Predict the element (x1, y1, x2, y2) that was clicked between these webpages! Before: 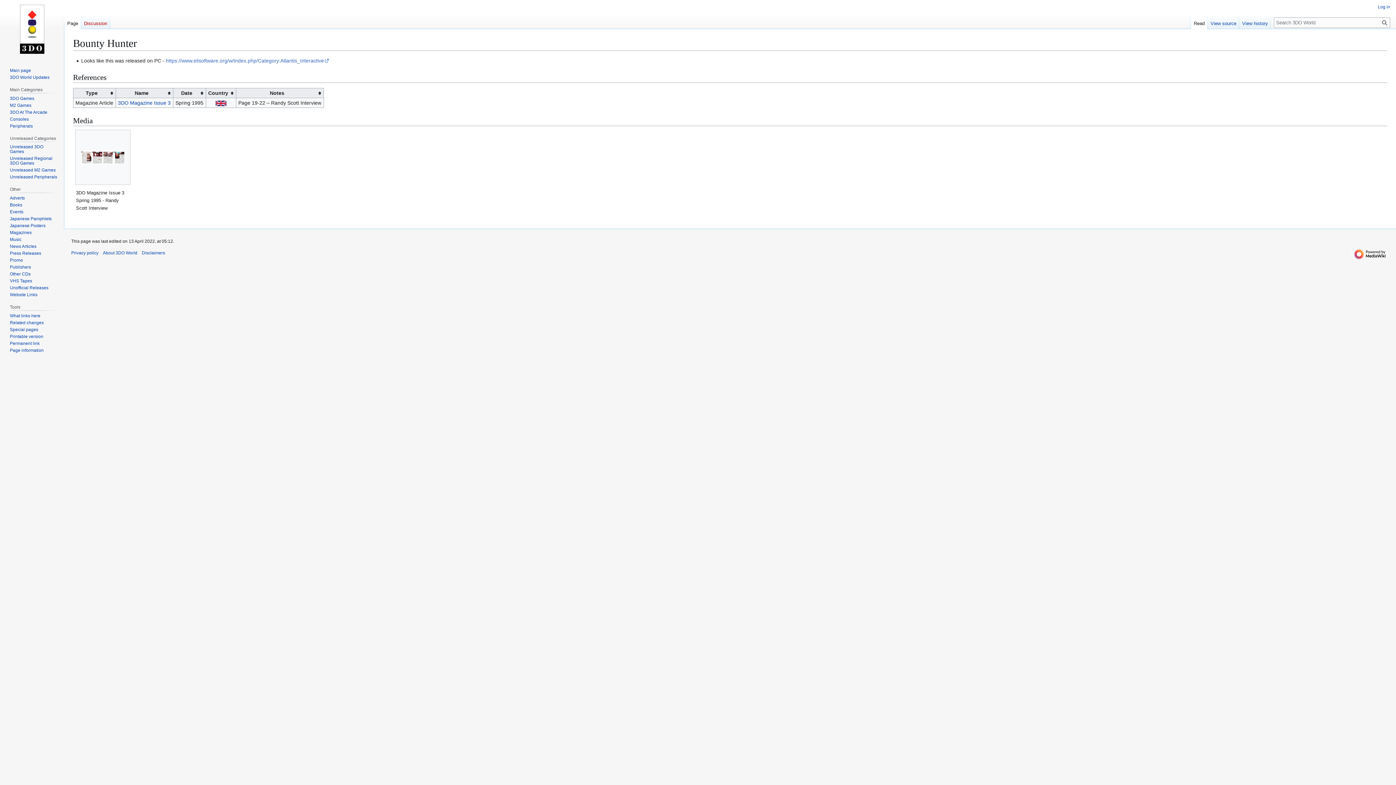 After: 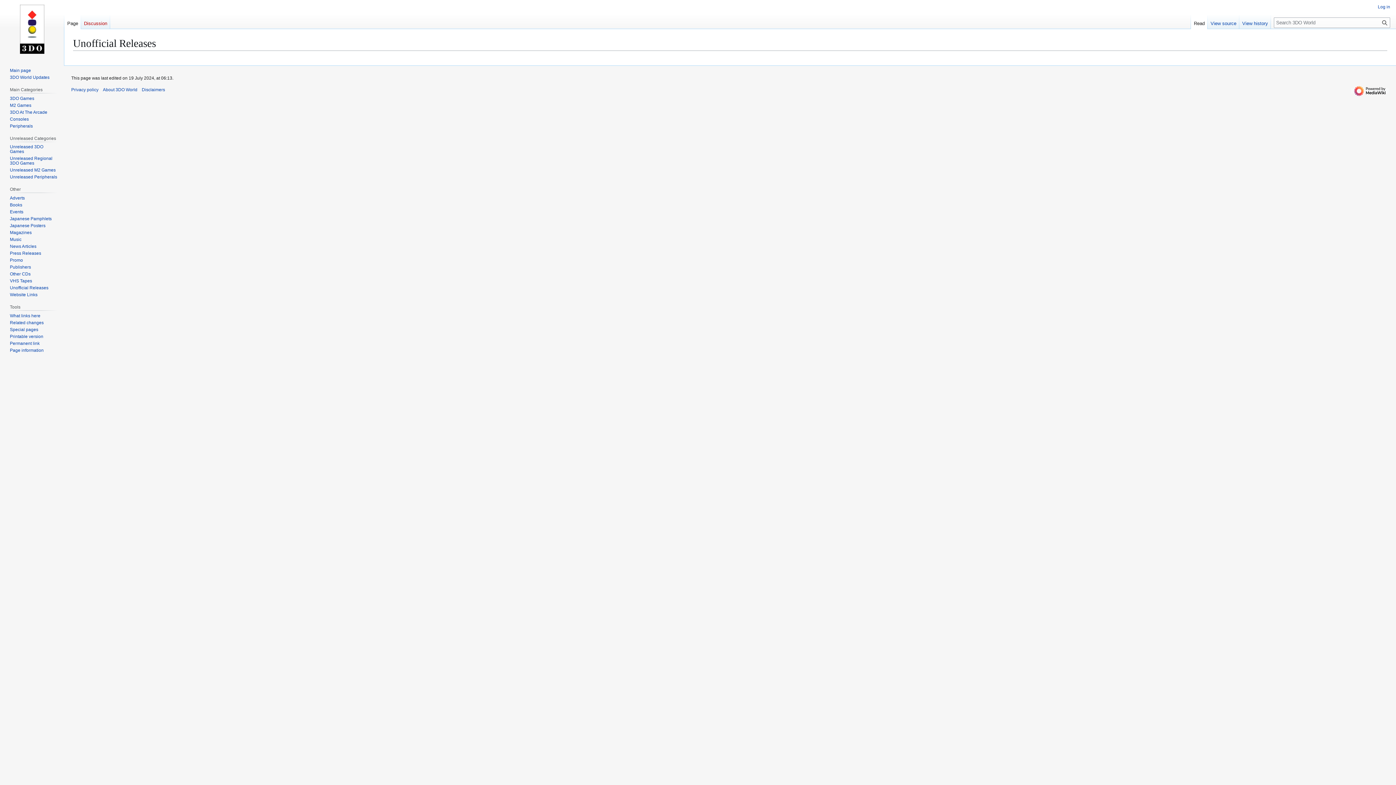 Action: label: Unofficial Releases bbox: (9, 285, 48, 290)